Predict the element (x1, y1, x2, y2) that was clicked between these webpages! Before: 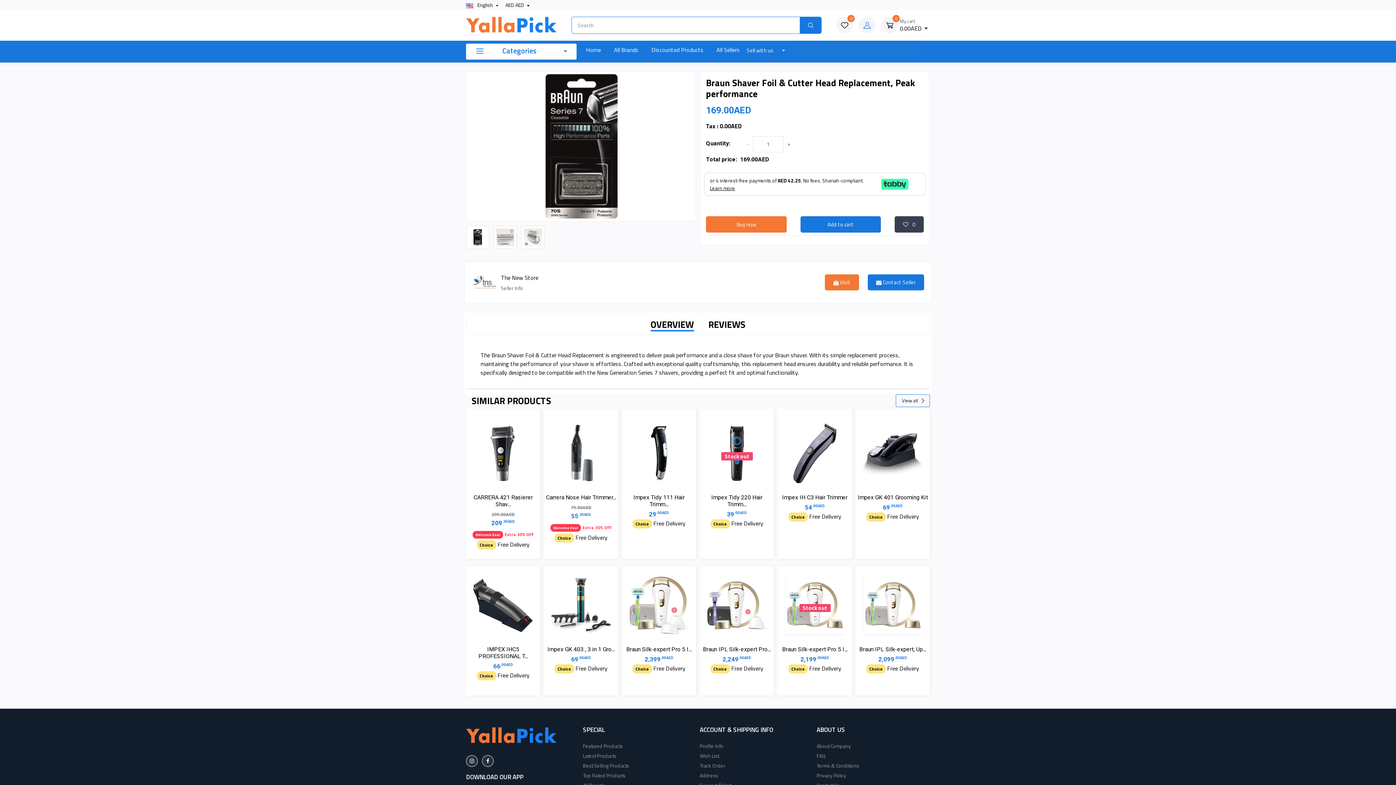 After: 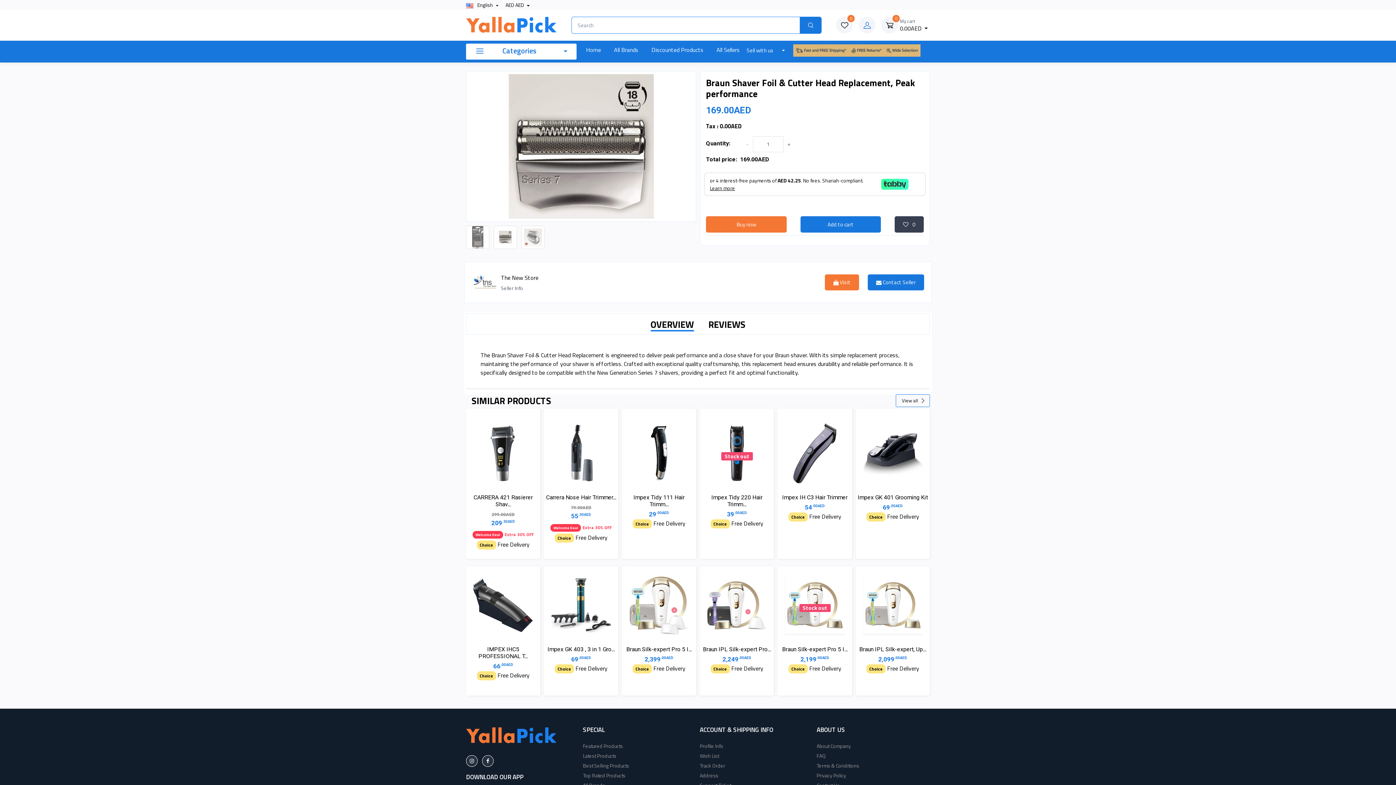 Action: bbox: (493, 225, 517, 249)